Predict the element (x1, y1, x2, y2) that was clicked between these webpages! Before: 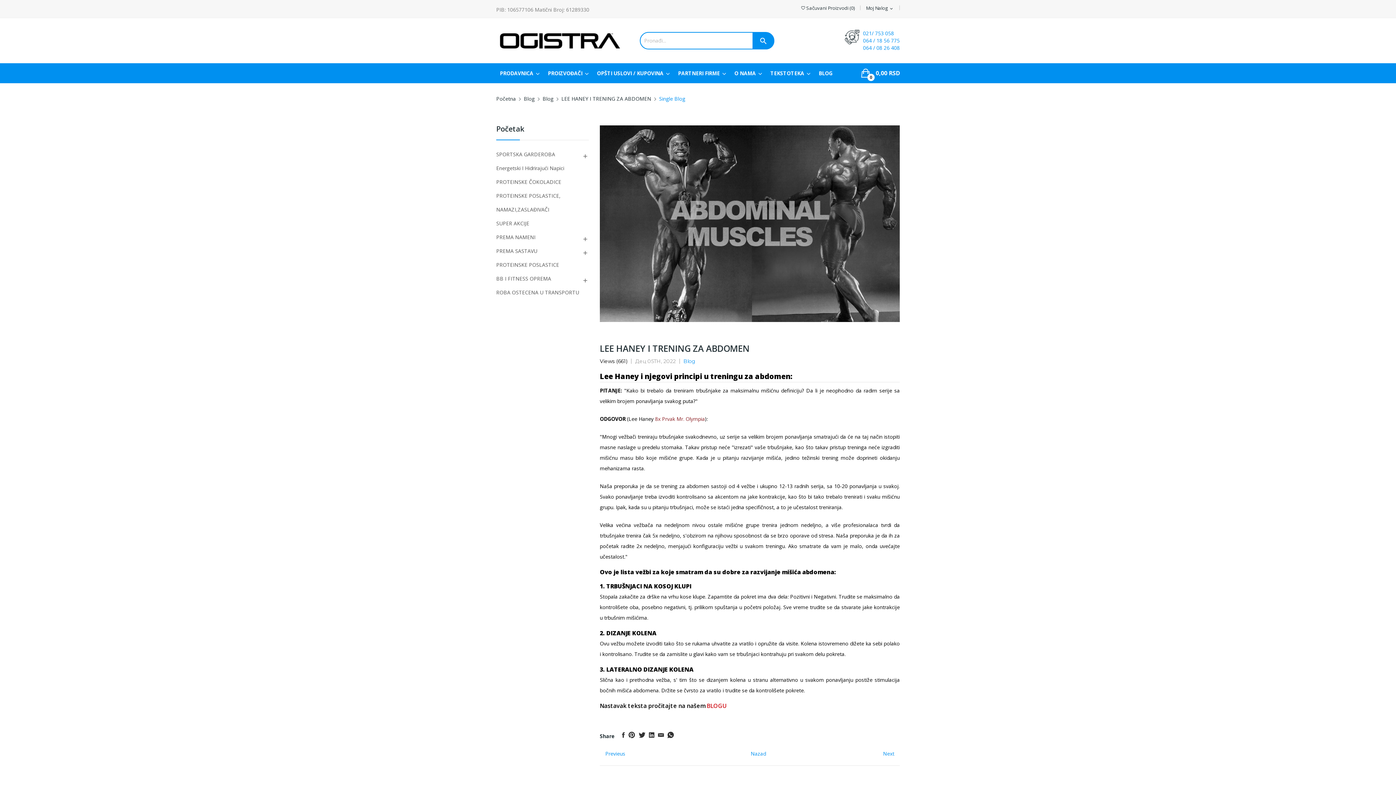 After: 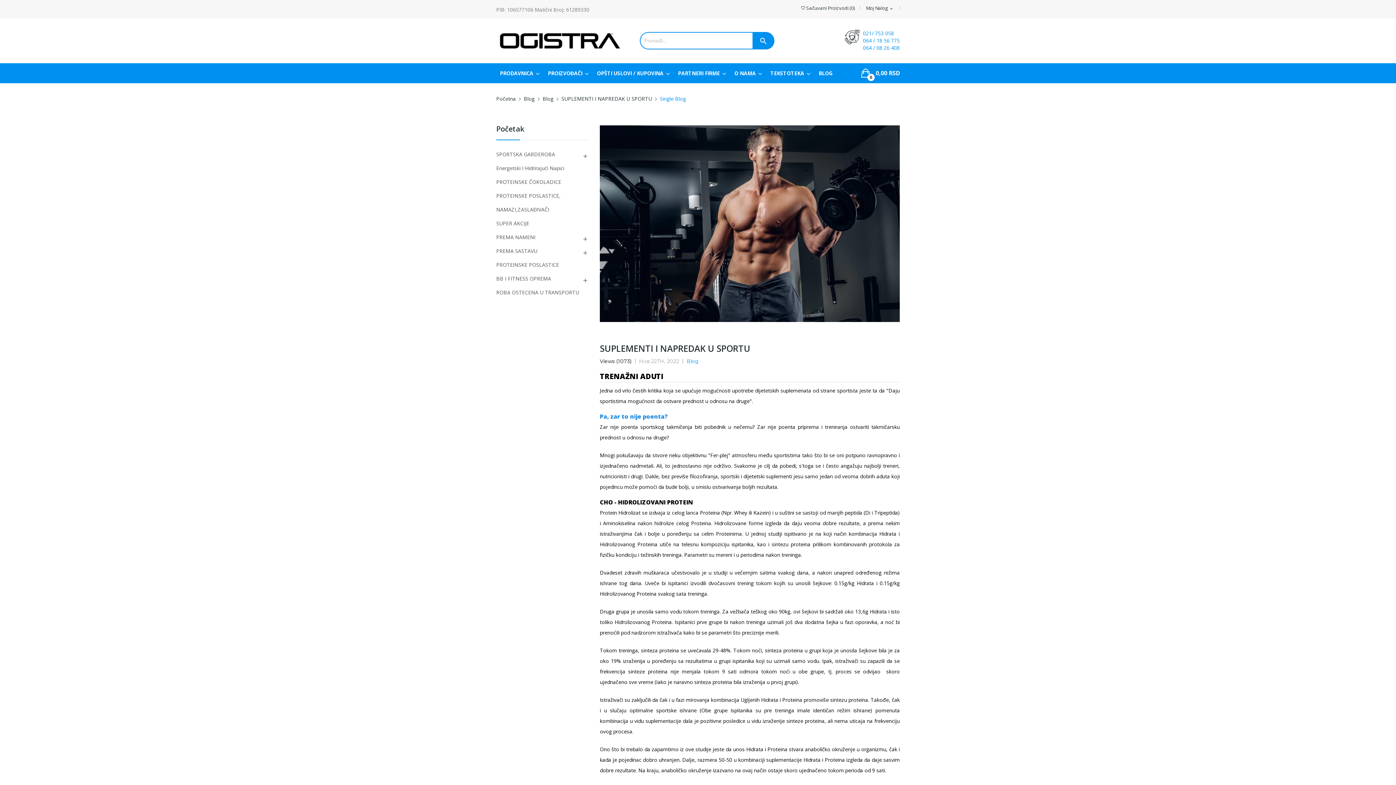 Action: label: Previeus bbox: (605, 749, 625, 758)